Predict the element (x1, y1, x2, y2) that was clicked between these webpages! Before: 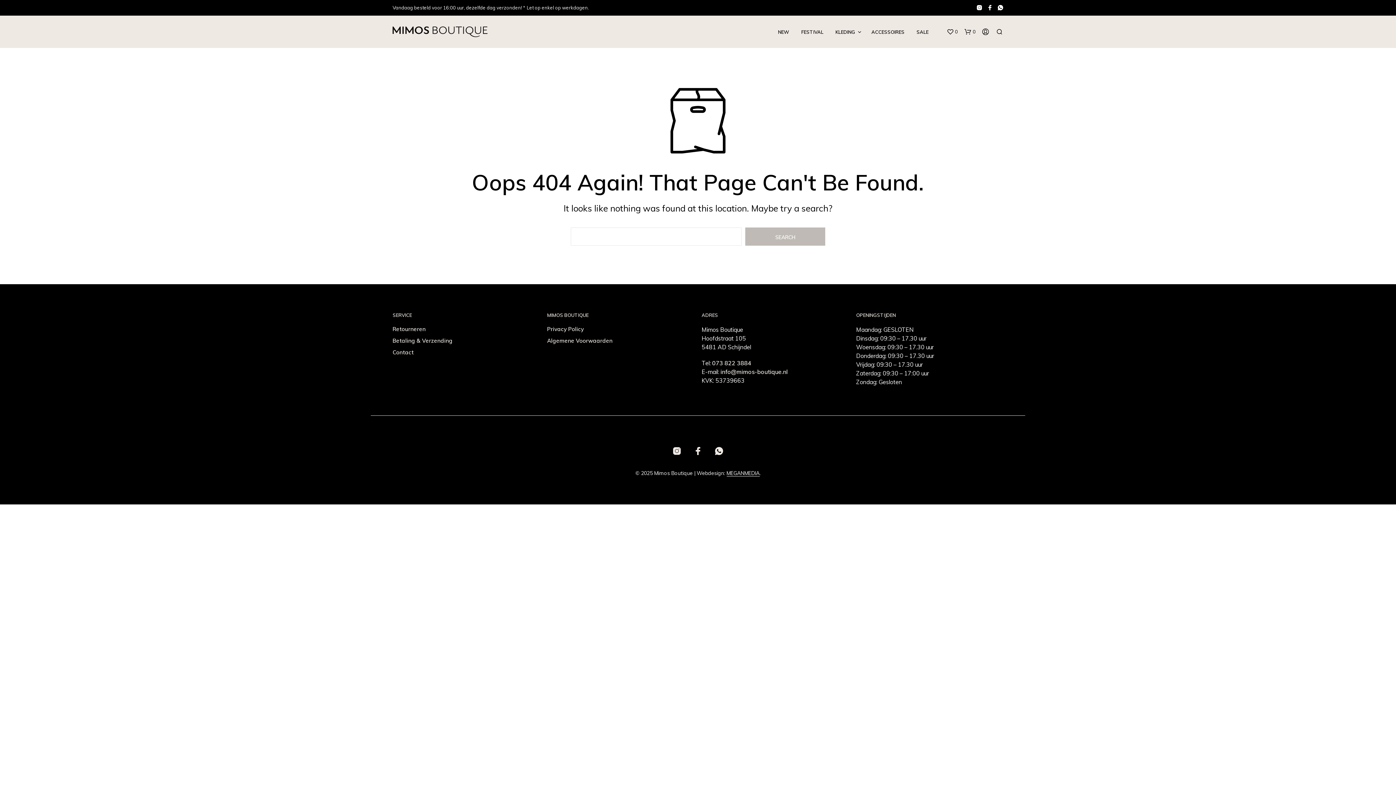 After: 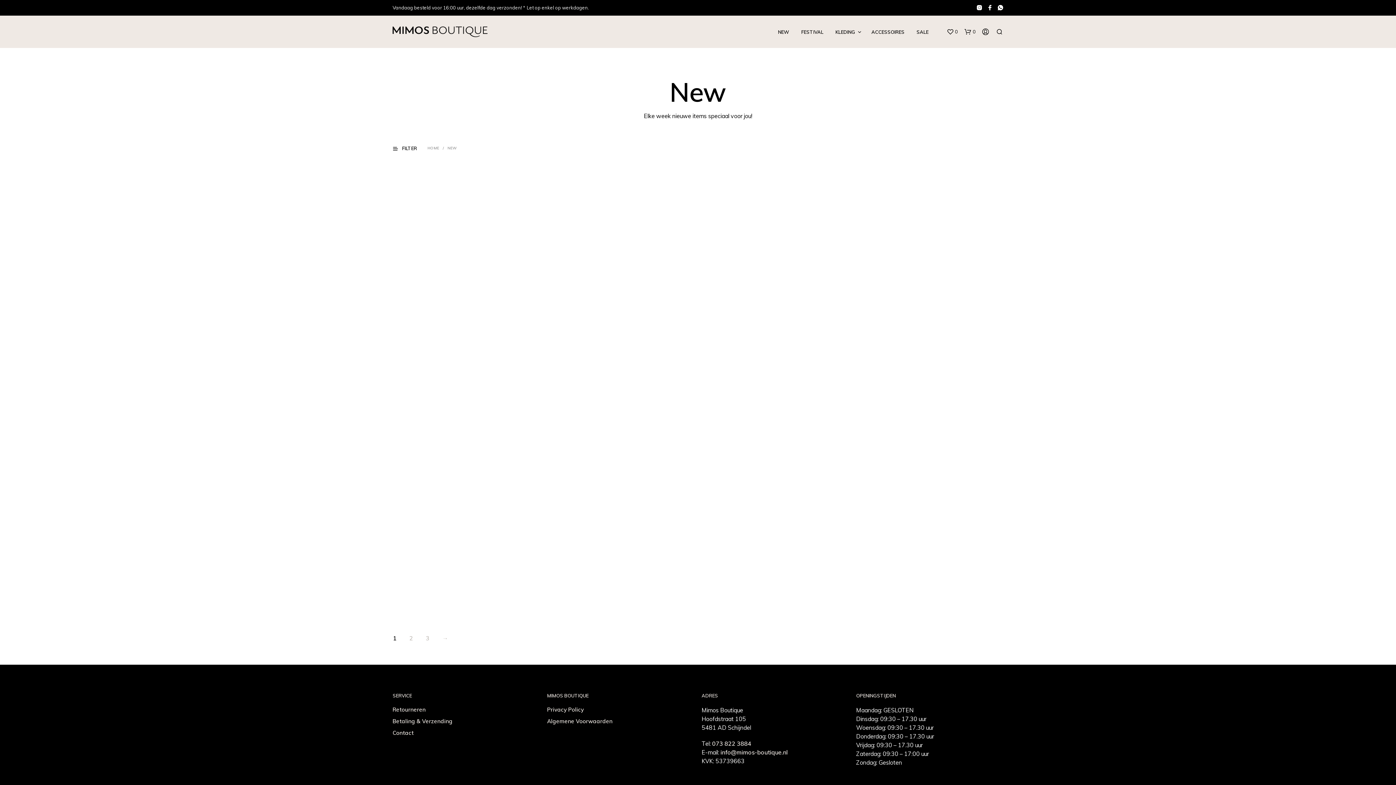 Action: bbox: (772, 28, 794, 35) label: NEW